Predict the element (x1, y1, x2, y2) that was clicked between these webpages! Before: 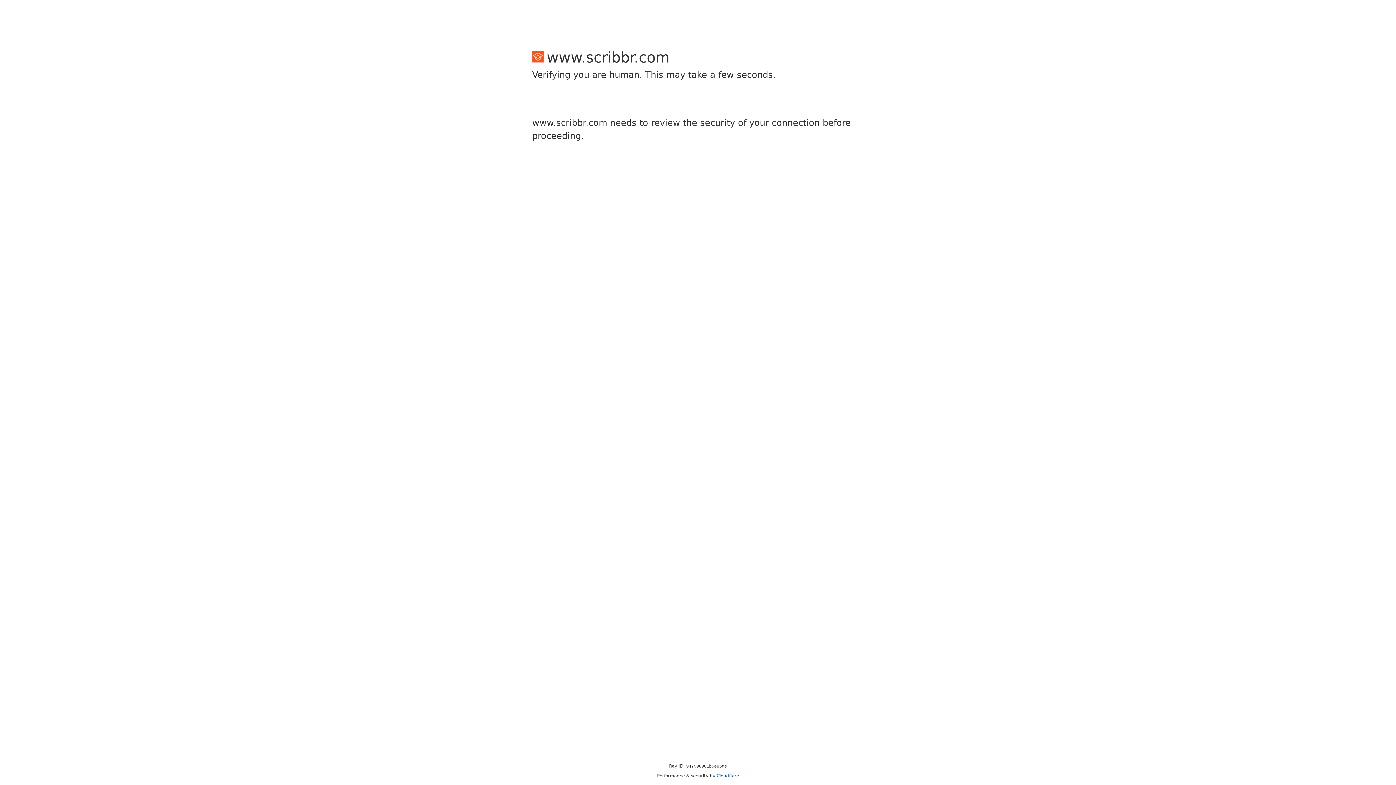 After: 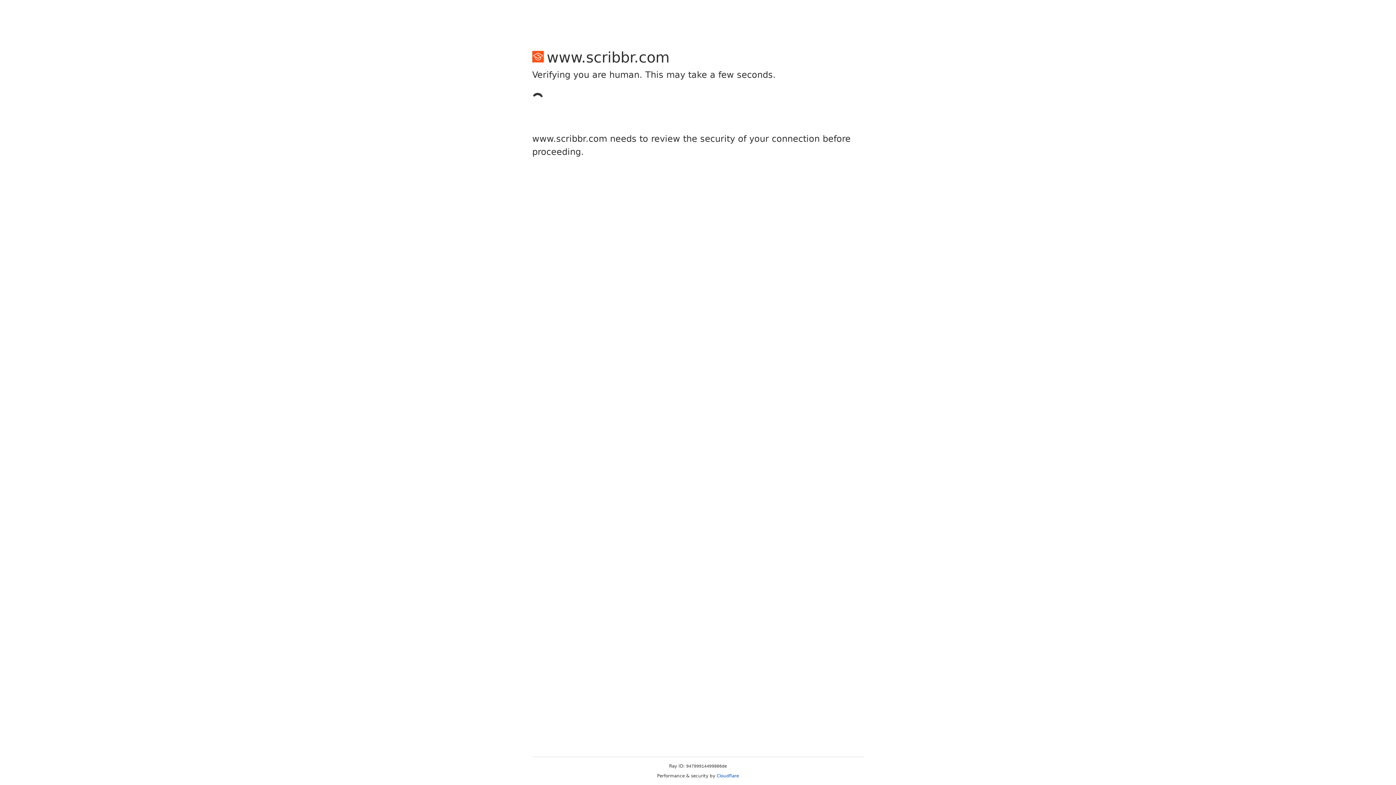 Action: label: Cloudflare bbox: (716, 773, 739, 778)